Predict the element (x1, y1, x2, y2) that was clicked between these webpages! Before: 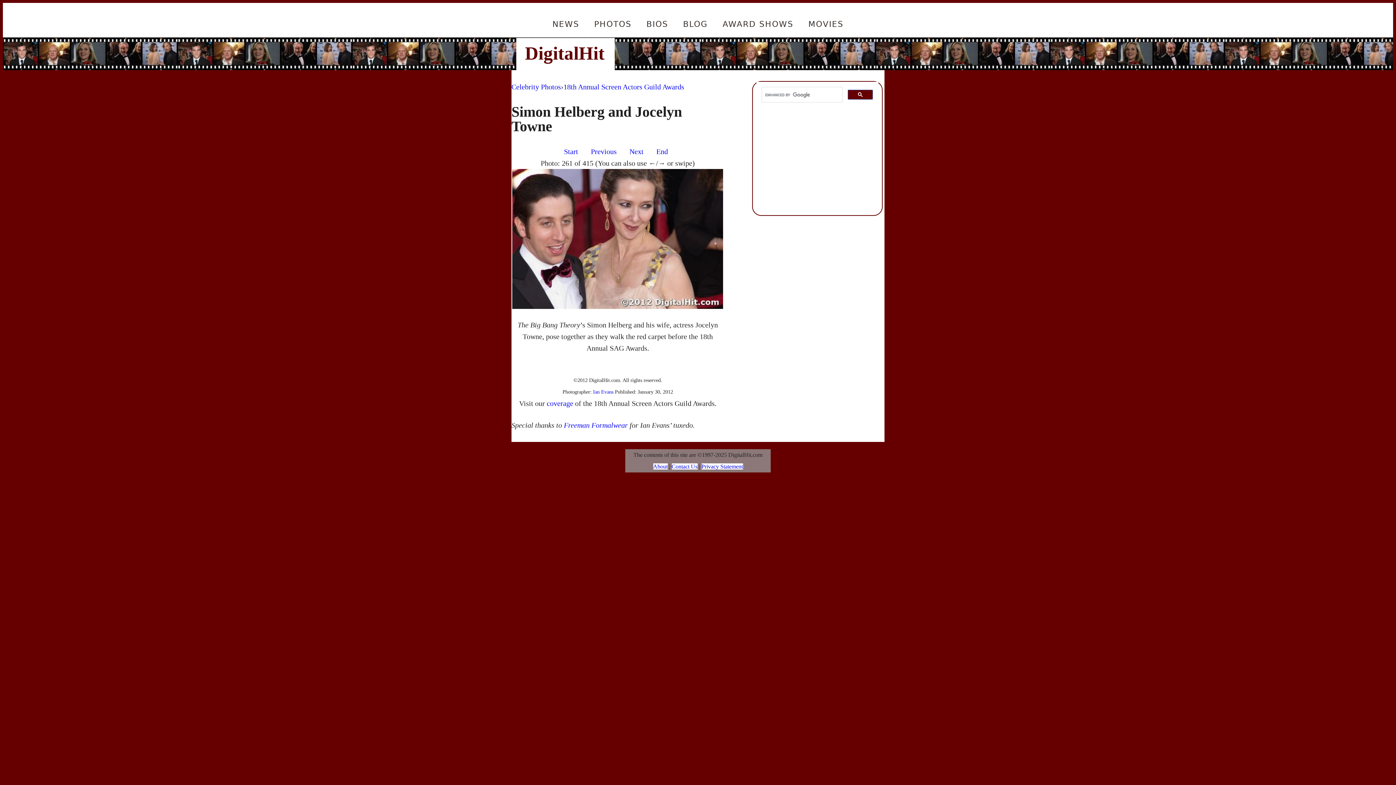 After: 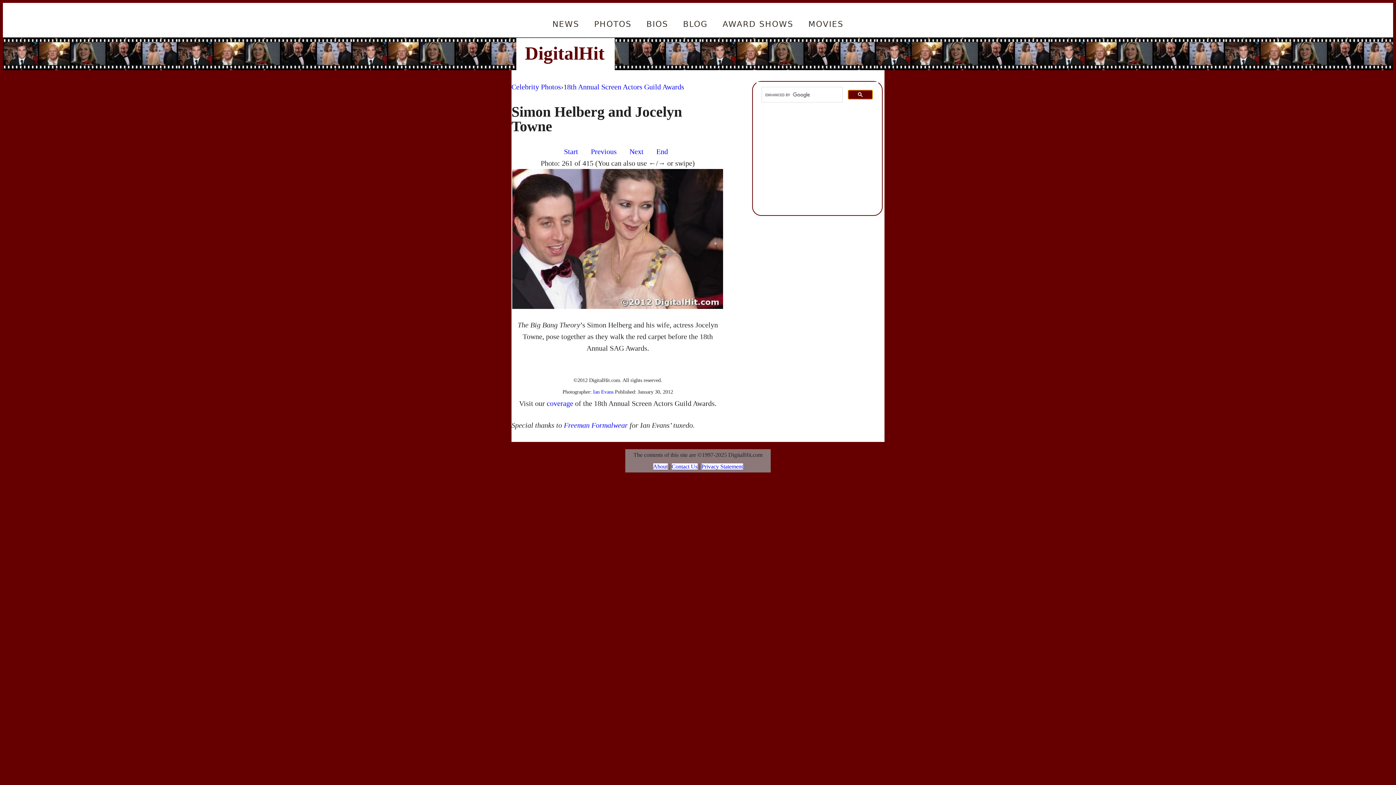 Action: bbox: (848, 89, 873, 99)